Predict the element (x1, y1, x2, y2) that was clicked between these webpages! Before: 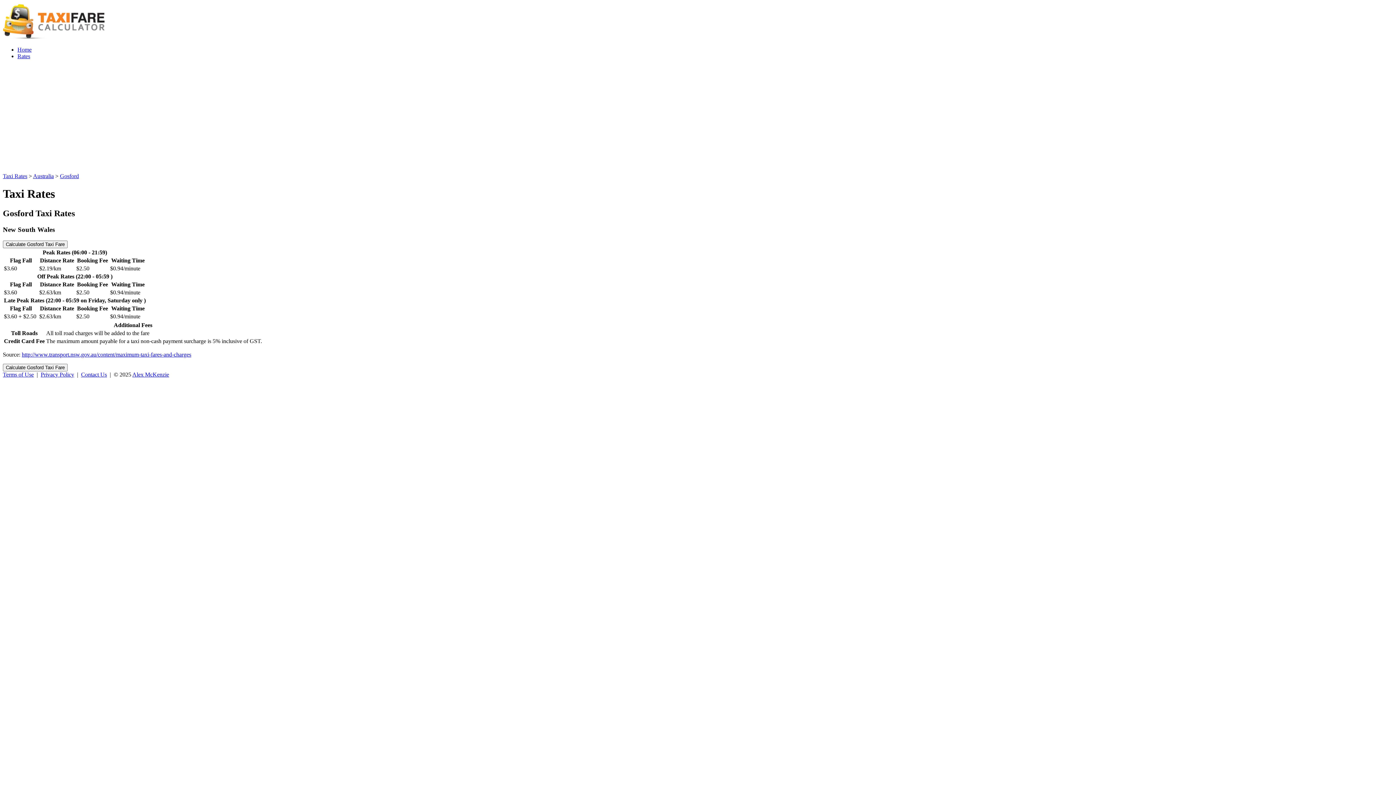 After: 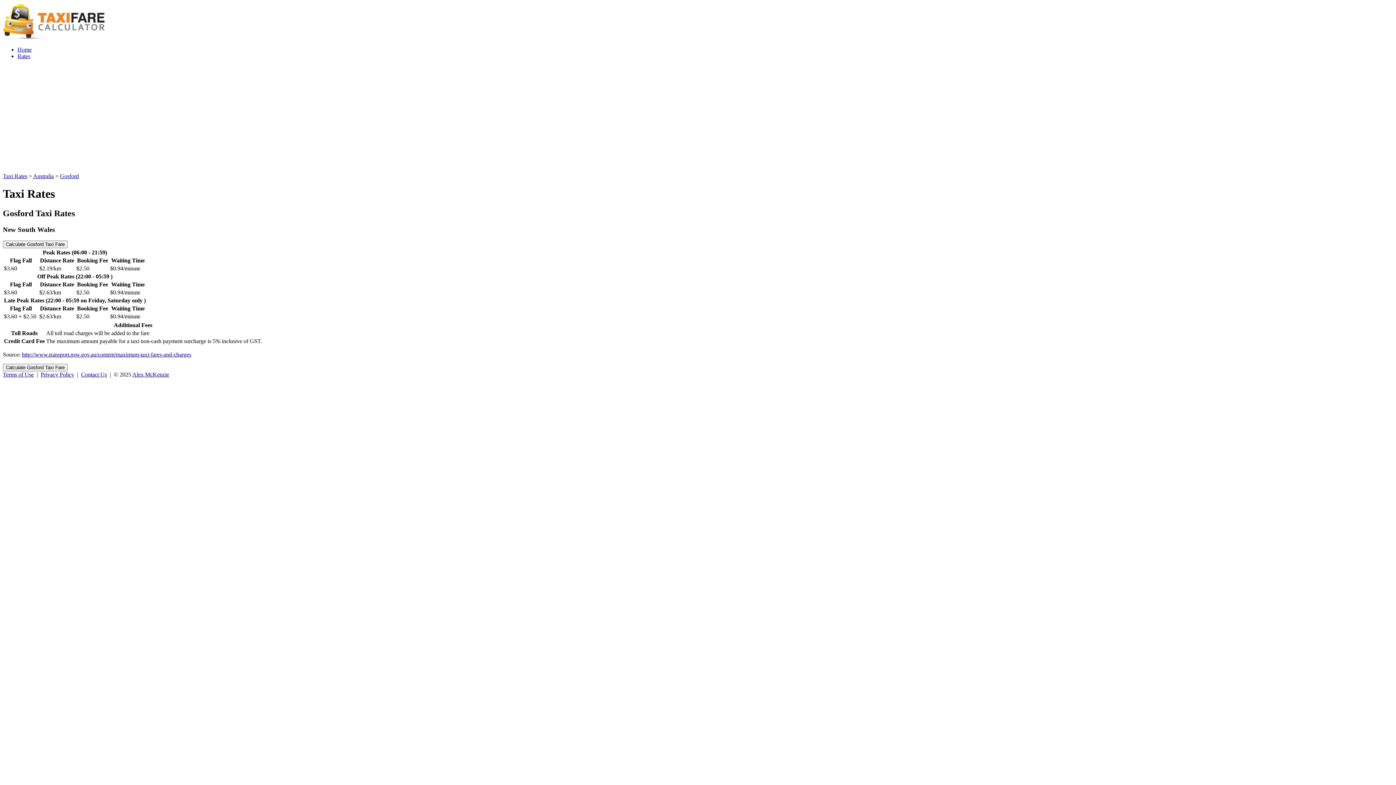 Action: bbox: (21, 351, 191, 357) label: http://www.transport.nsw.gov.au/content/maximum-taxi-fares-and-charges